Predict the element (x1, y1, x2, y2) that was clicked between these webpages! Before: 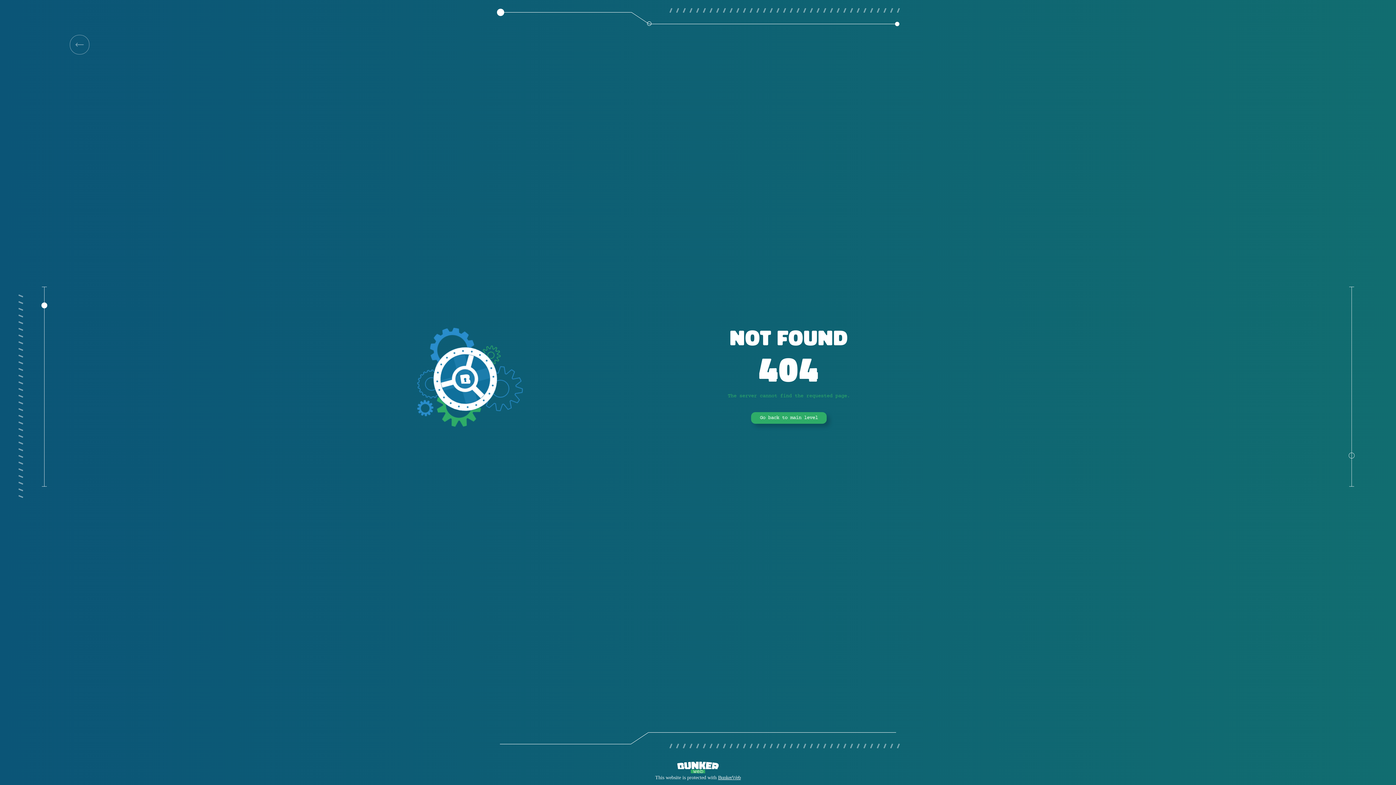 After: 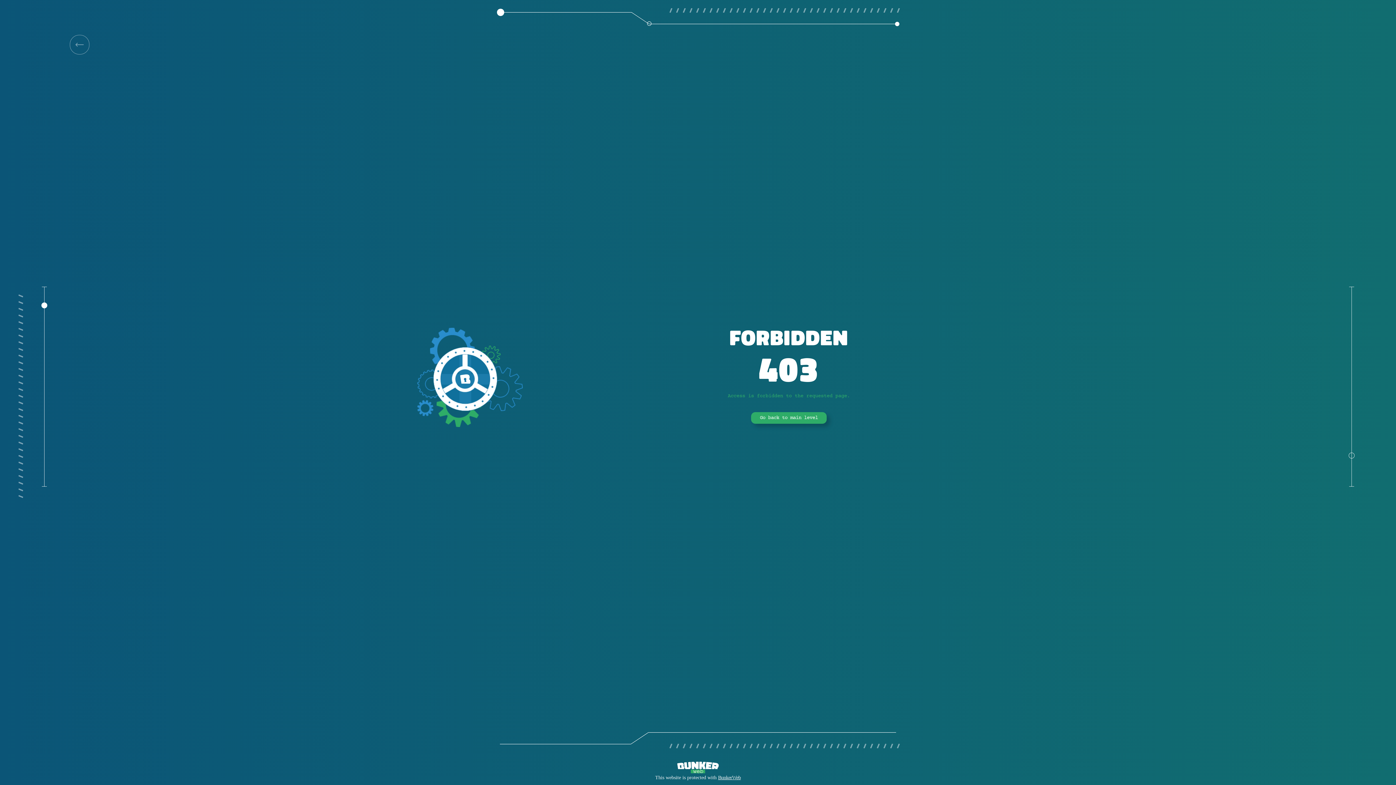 Action: bbox: (69, 34, 89, 54)